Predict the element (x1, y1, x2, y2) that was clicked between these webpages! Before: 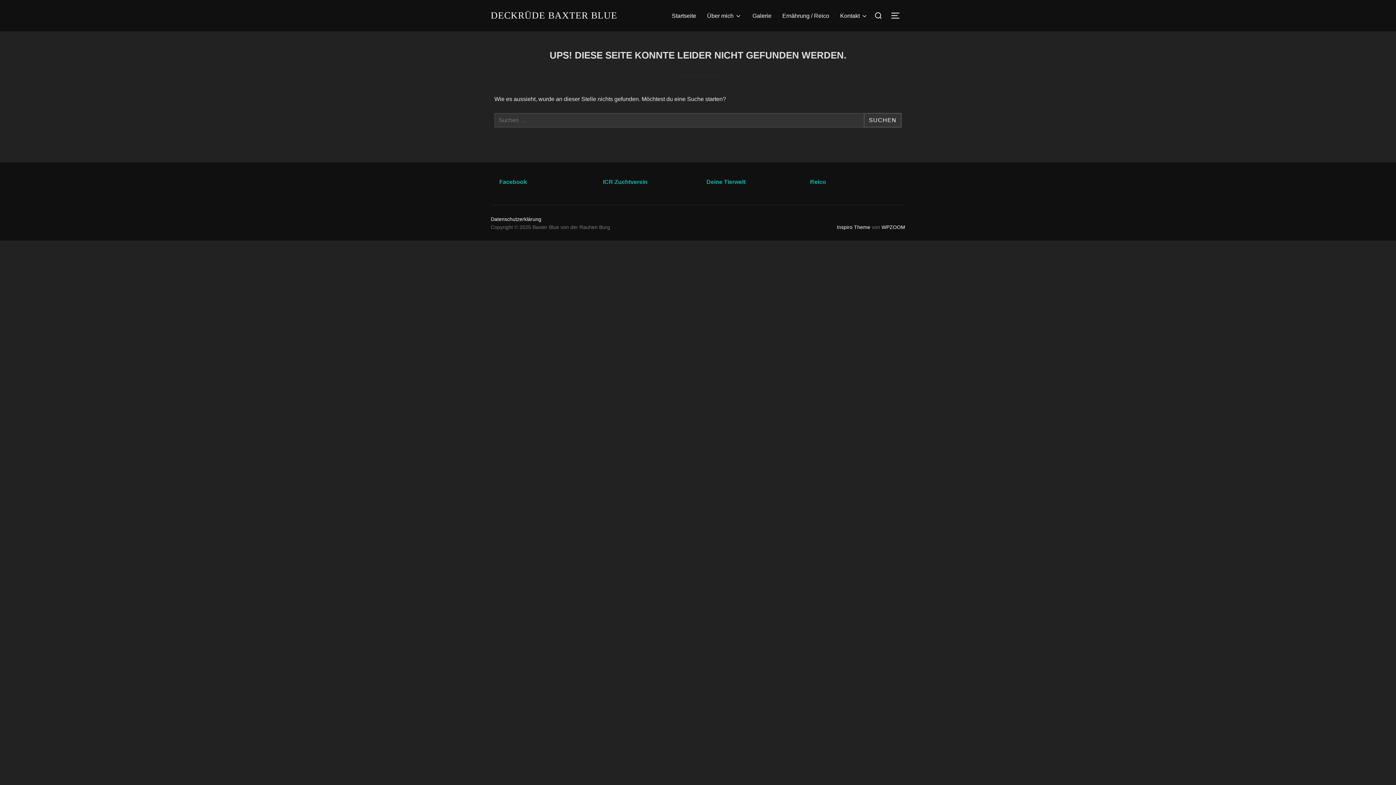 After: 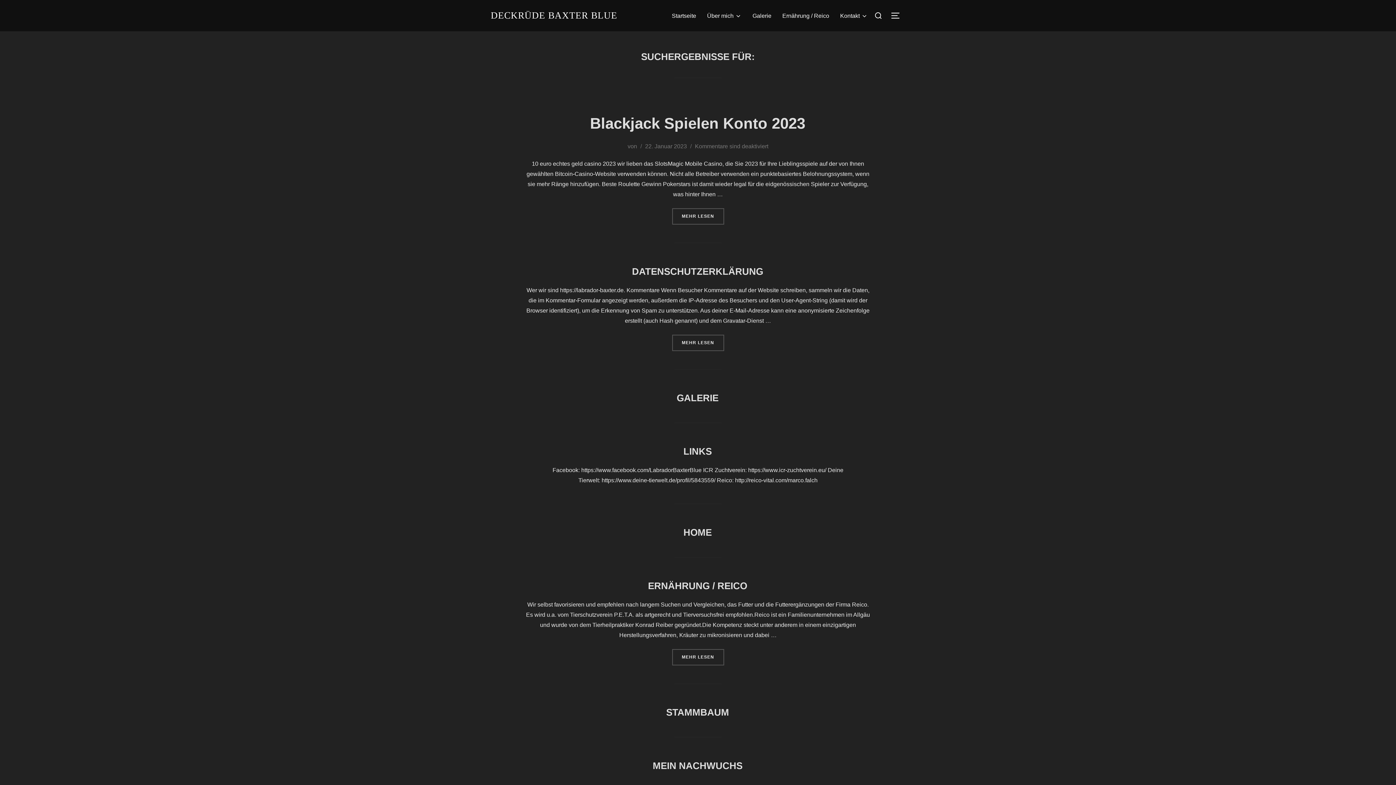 Action: label: SUCHEN bbox: (864, 113, 901, 127)